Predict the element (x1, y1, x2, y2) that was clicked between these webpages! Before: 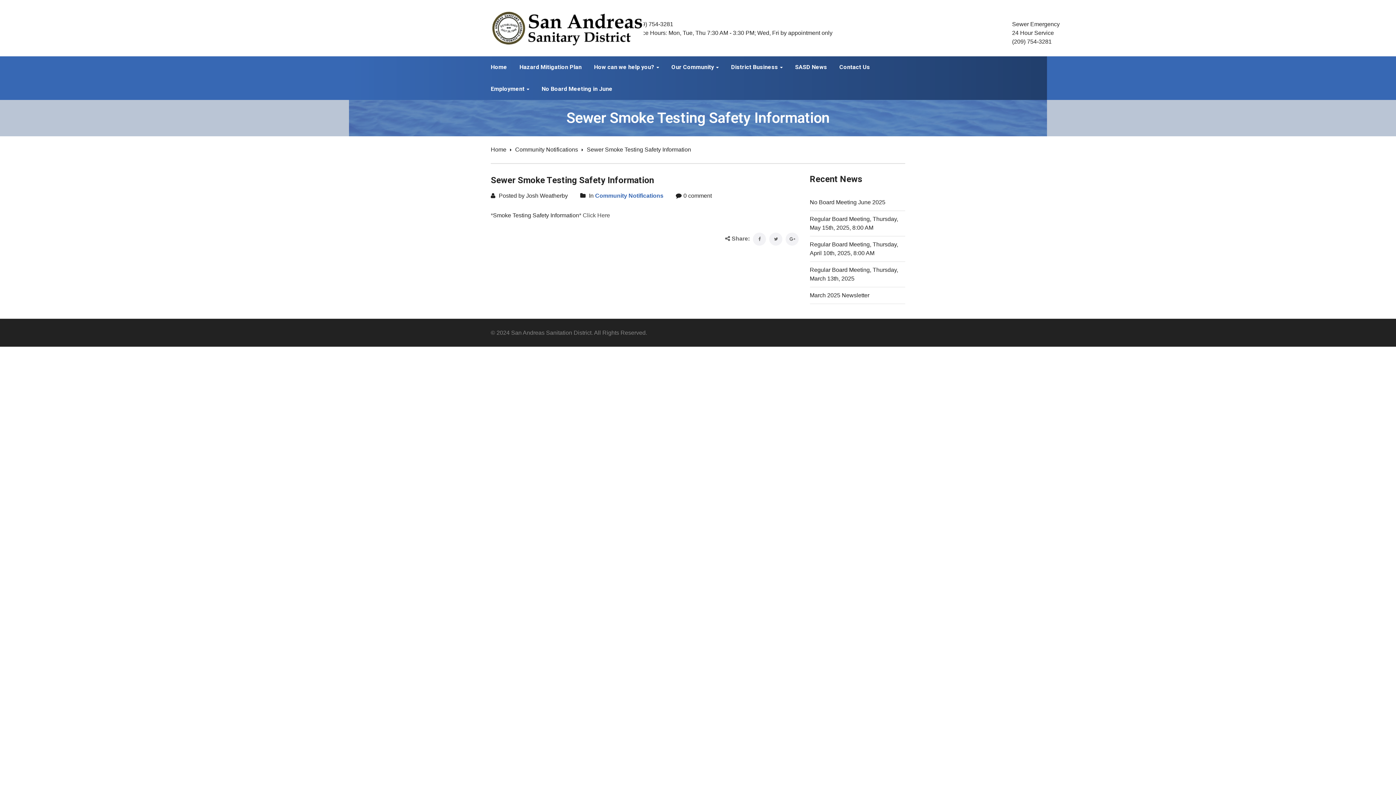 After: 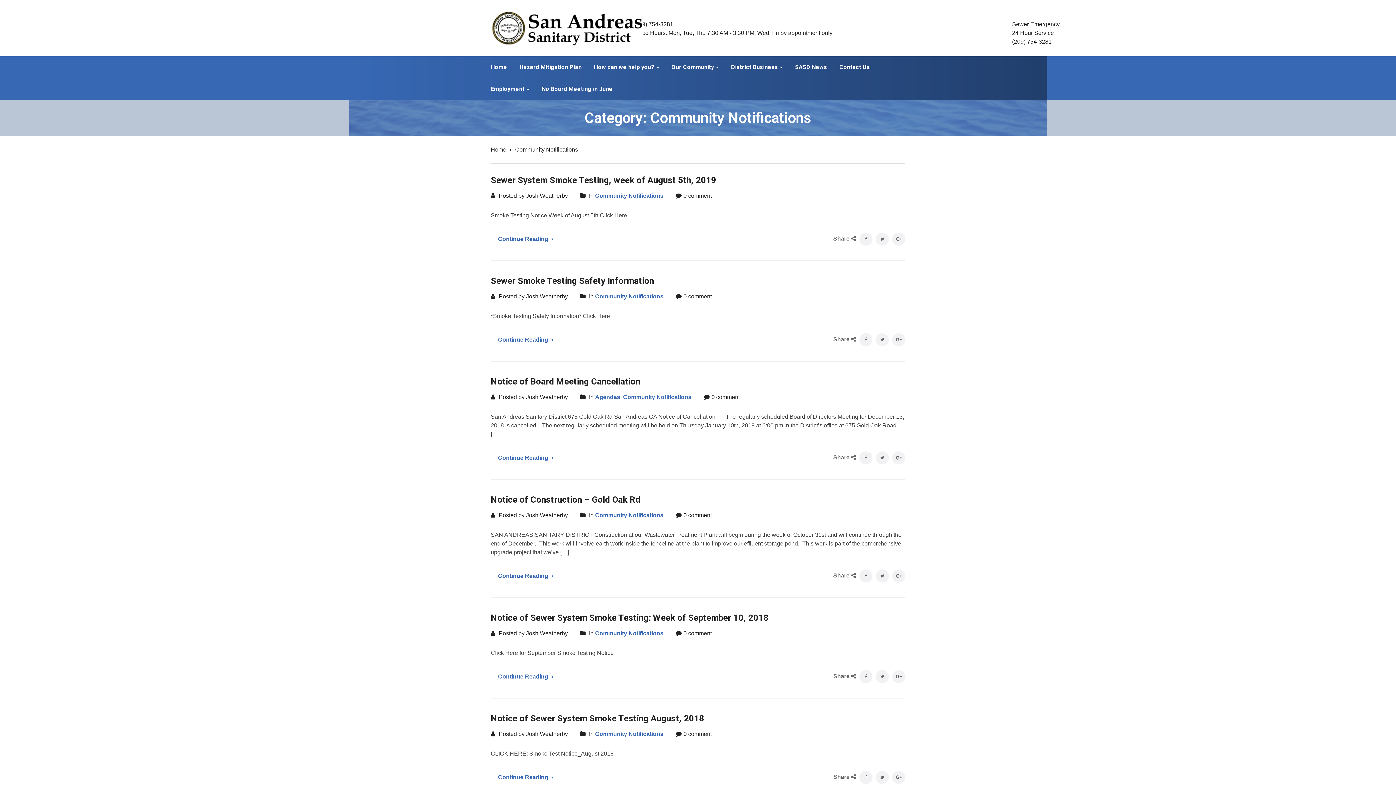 Action: label: Community Notifications bbox: (595, 192, 663, 198)